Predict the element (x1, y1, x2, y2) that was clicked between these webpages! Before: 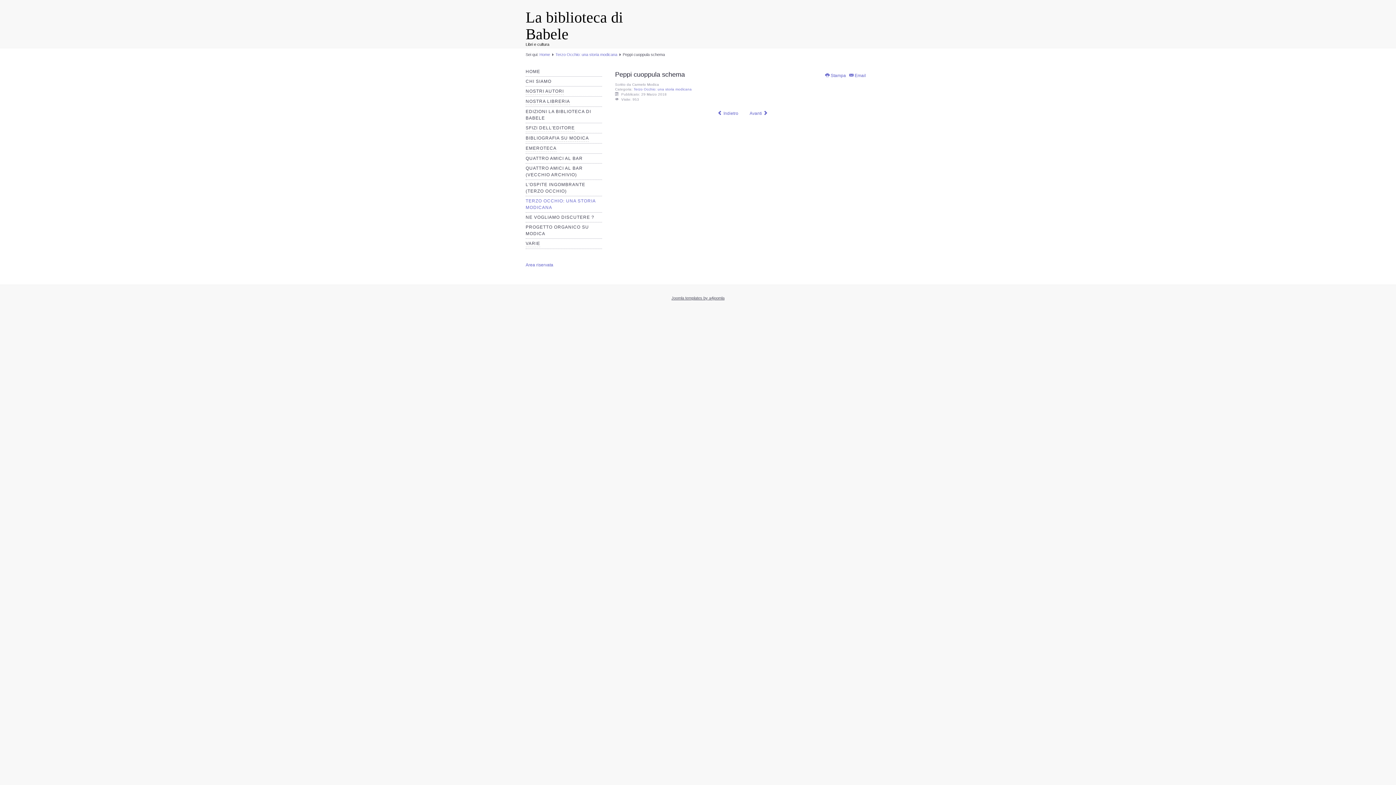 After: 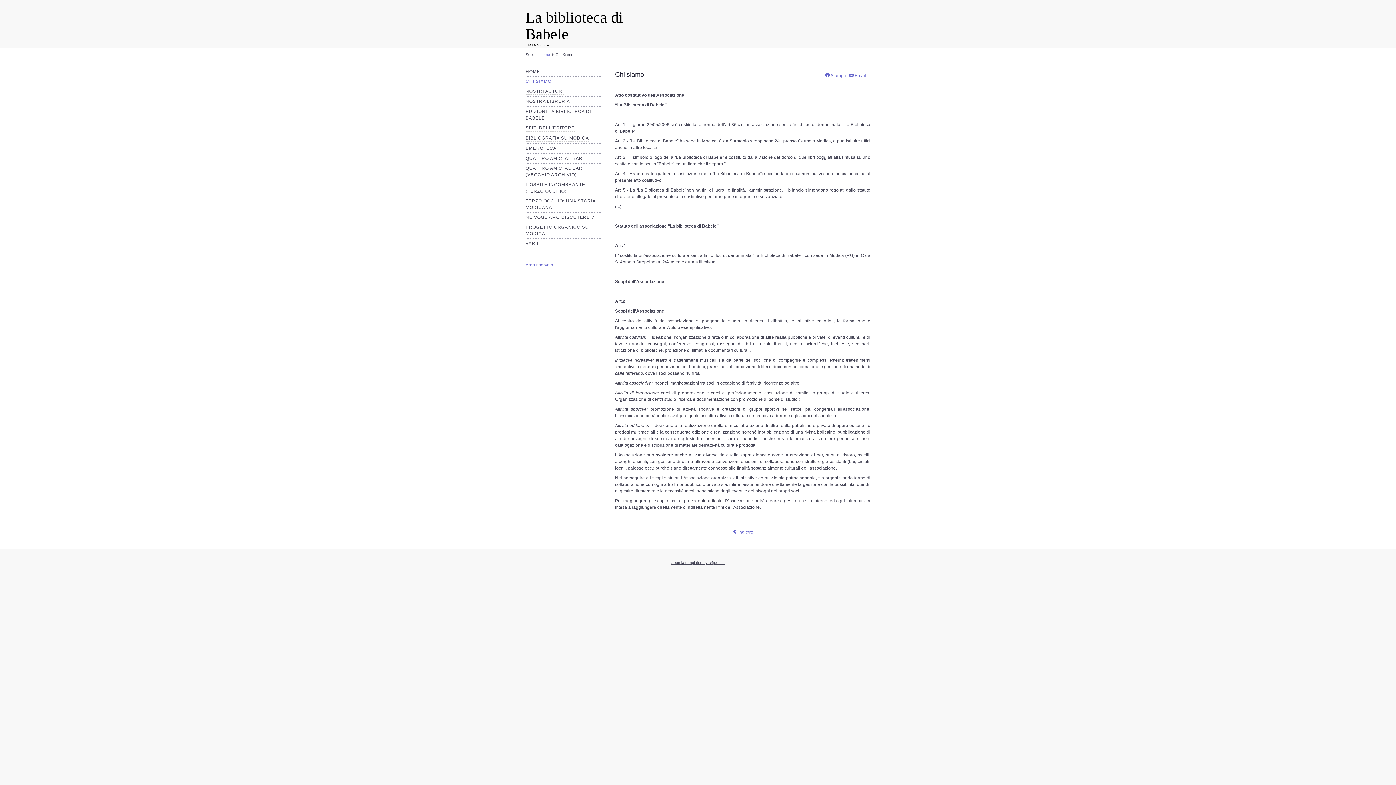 Action: bbox: (525, 78, 551, 84) label: CHI SIAMO